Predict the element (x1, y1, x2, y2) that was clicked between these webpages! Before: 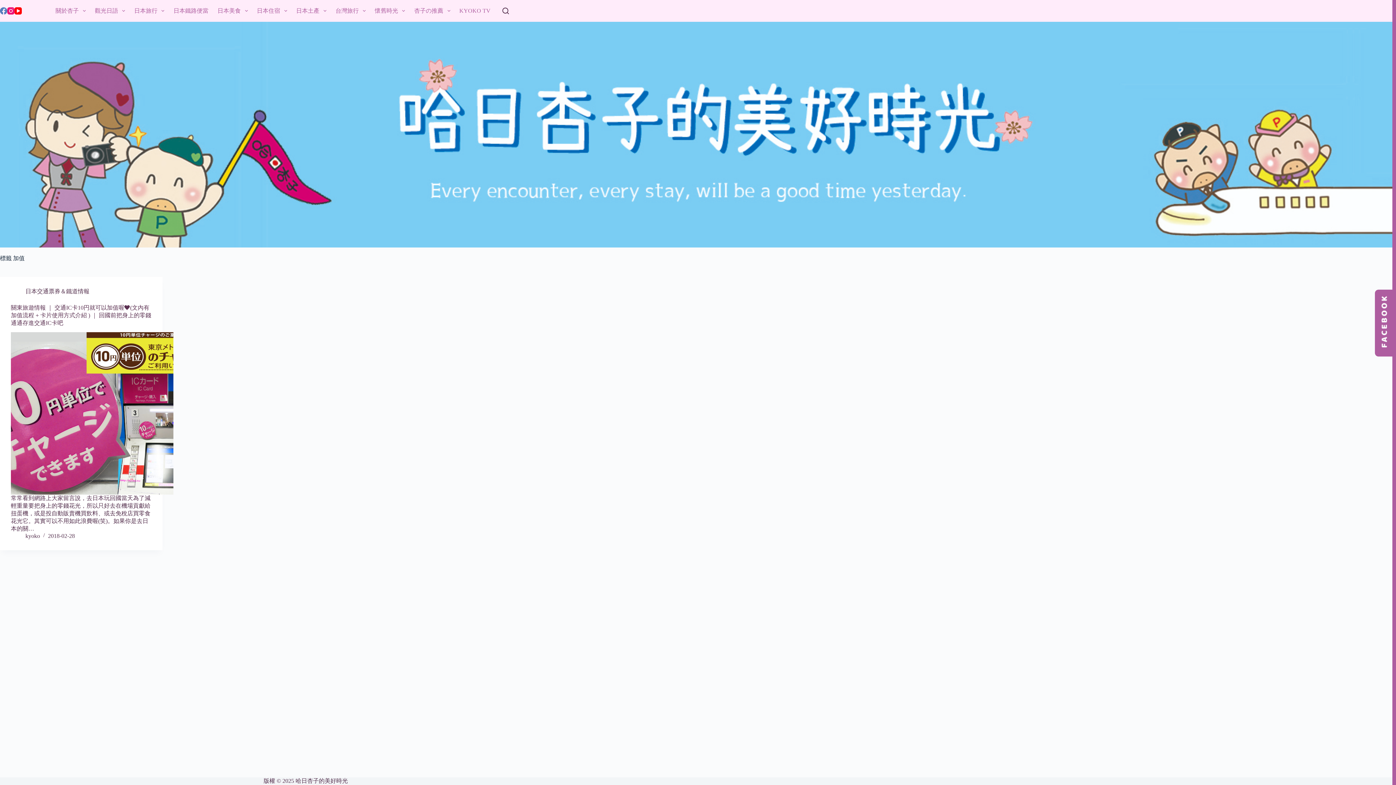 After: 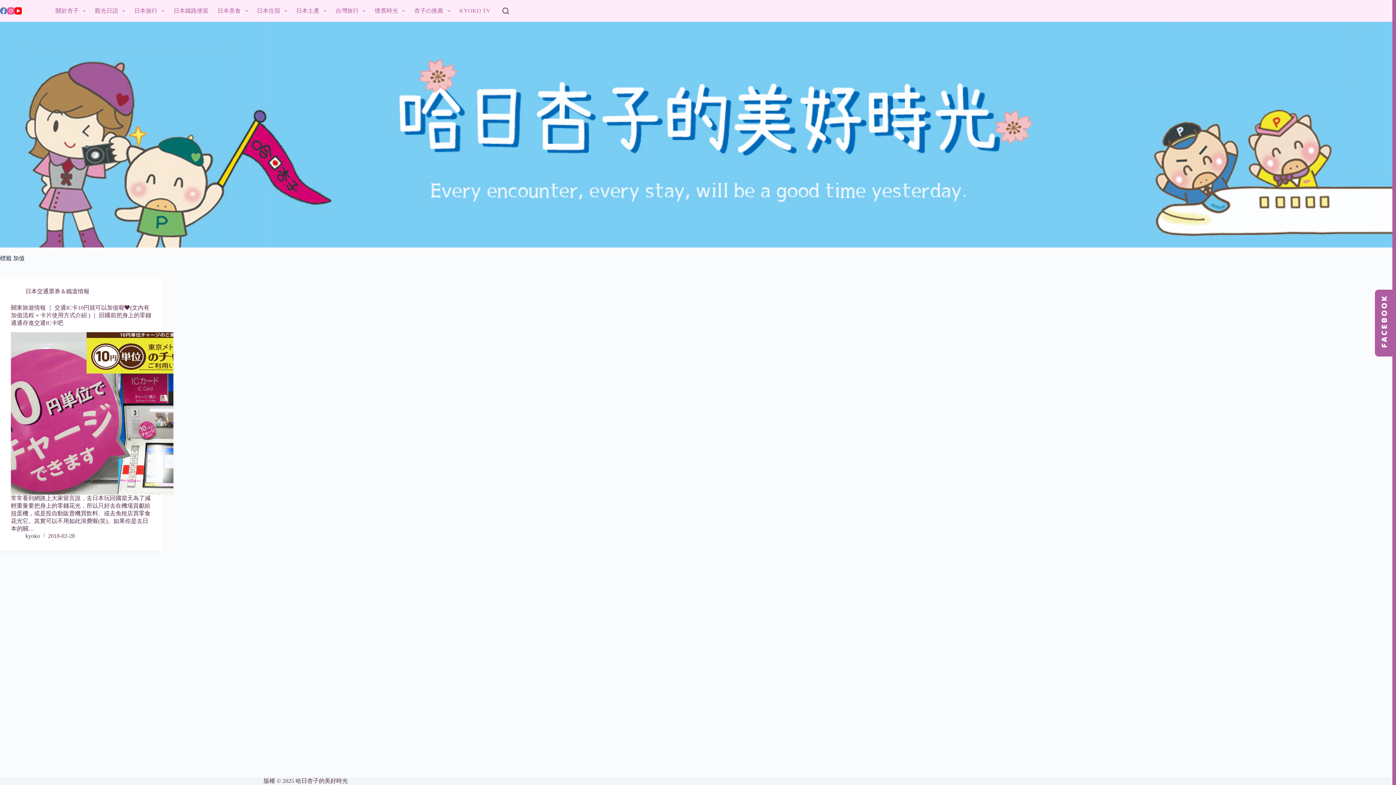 Action: bbox: (7, 7, 14, 14) label: Instagram